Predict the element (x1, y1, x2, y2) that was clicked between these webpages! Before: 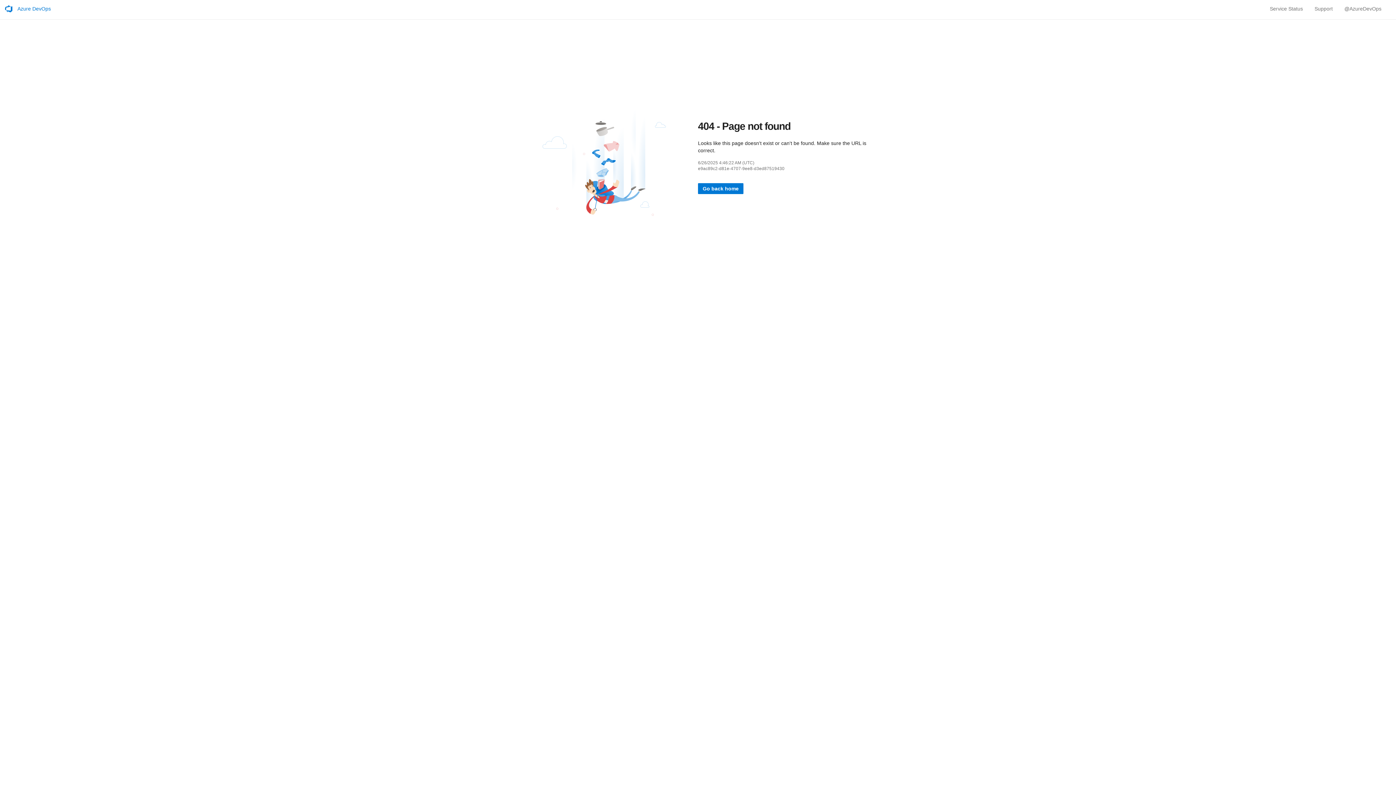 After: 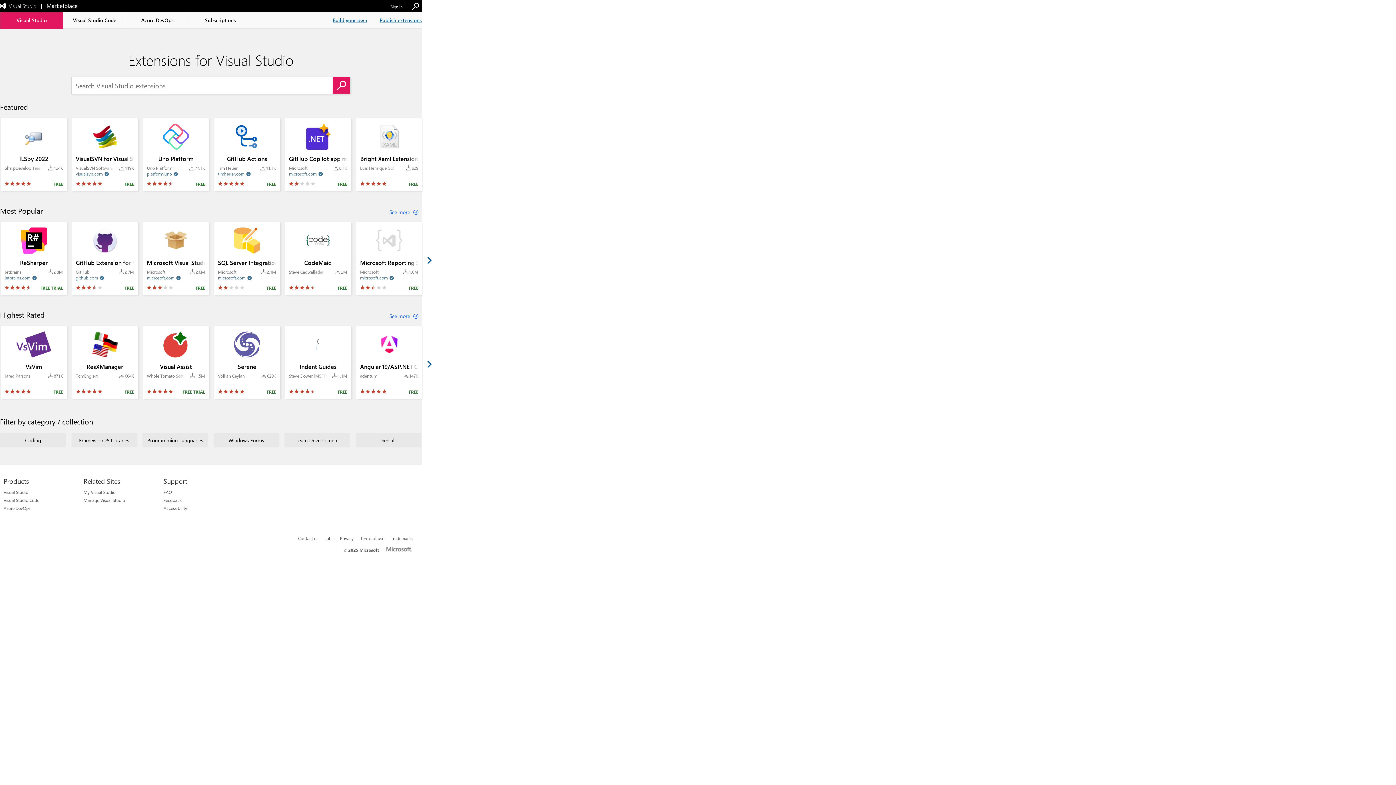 Action: label: Go back home bbox: (698, 183, 743, 194)